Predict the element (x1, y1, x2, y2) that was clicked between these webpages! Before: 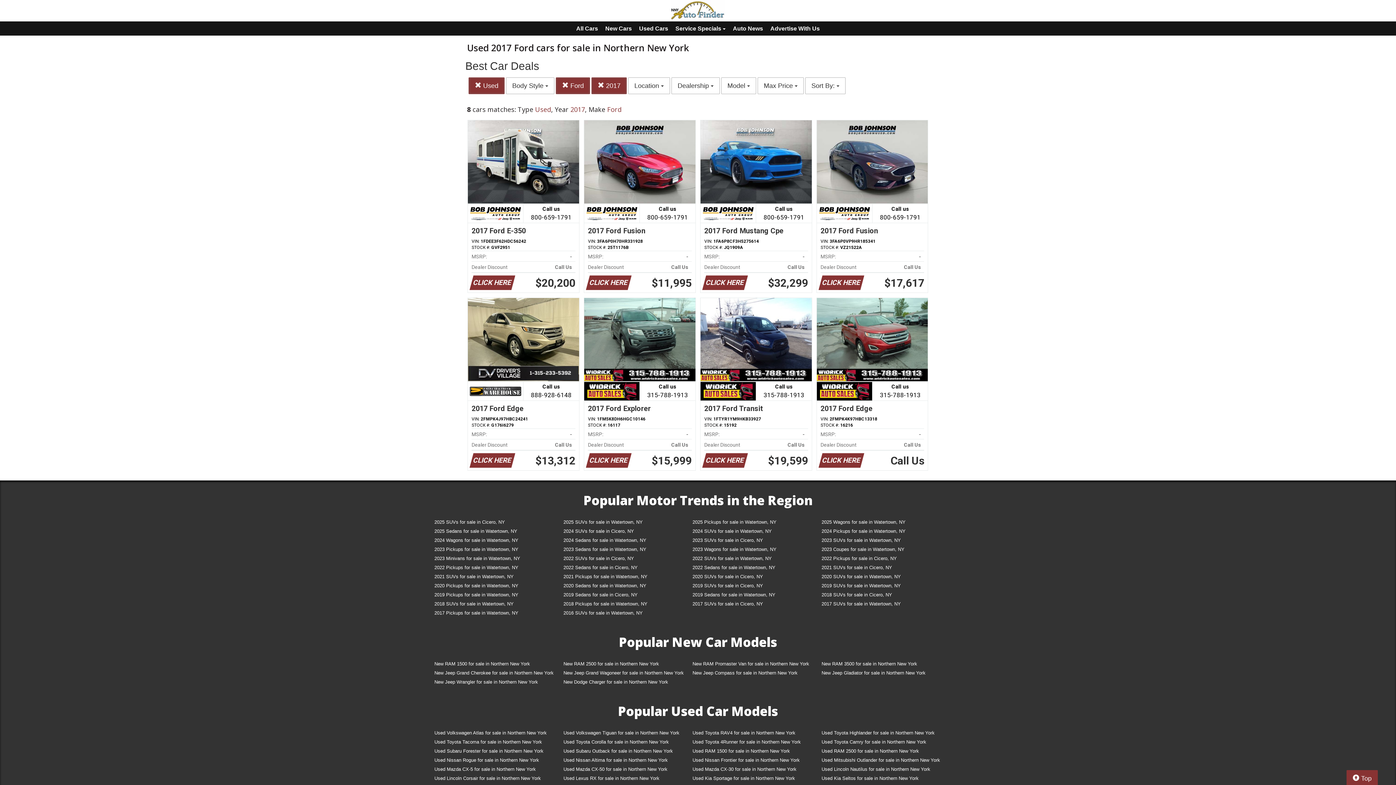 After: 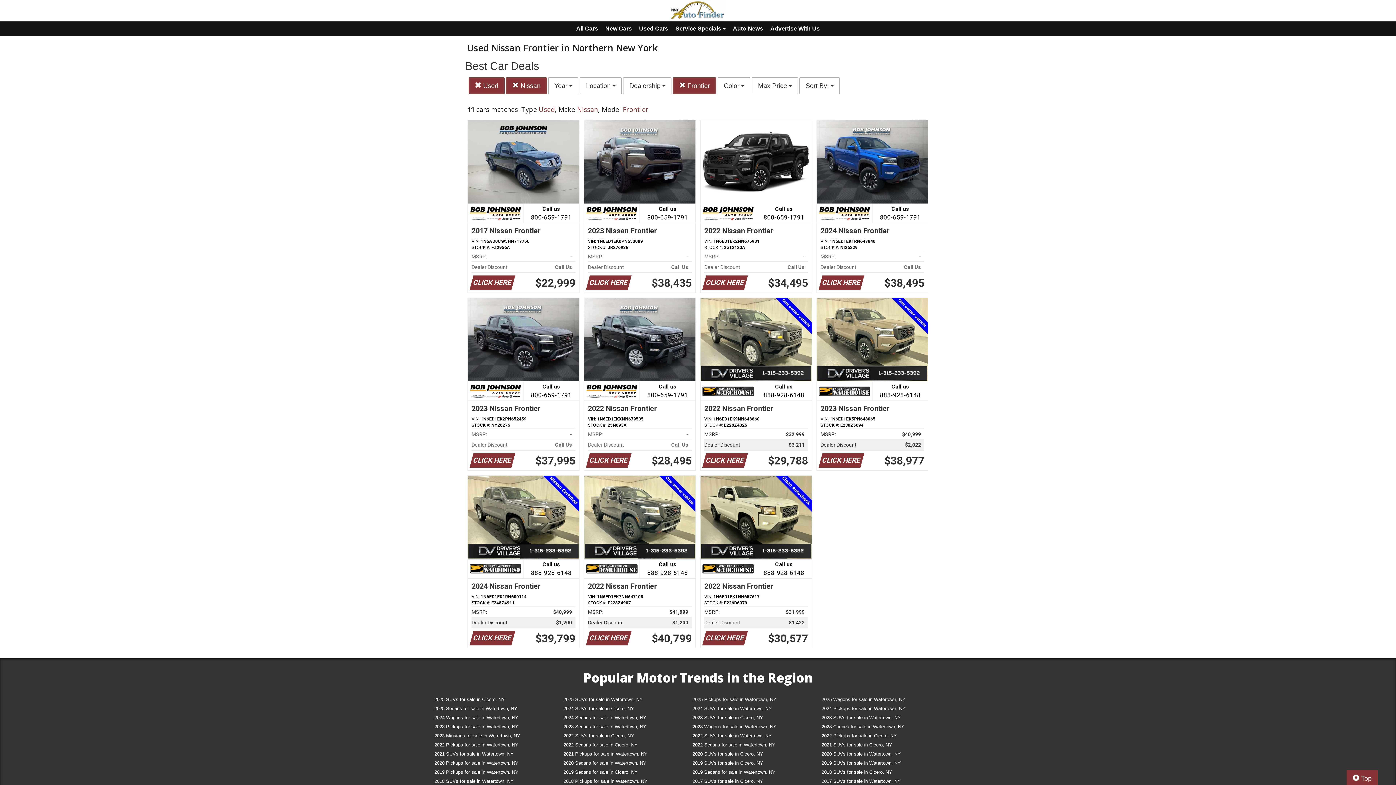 Action: bbox: (687, 756, 816, 766) label: Used Nissan Frontier for sale in Northern New York